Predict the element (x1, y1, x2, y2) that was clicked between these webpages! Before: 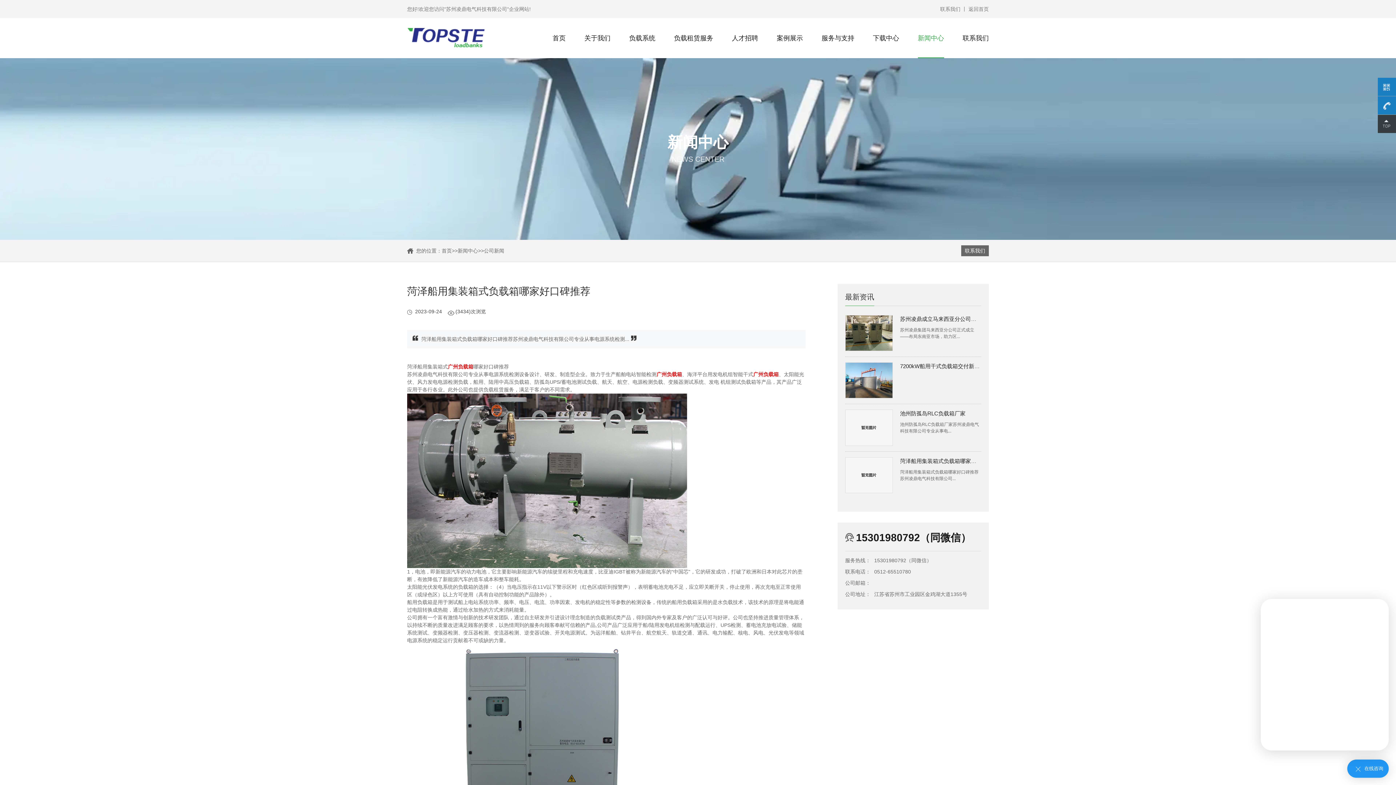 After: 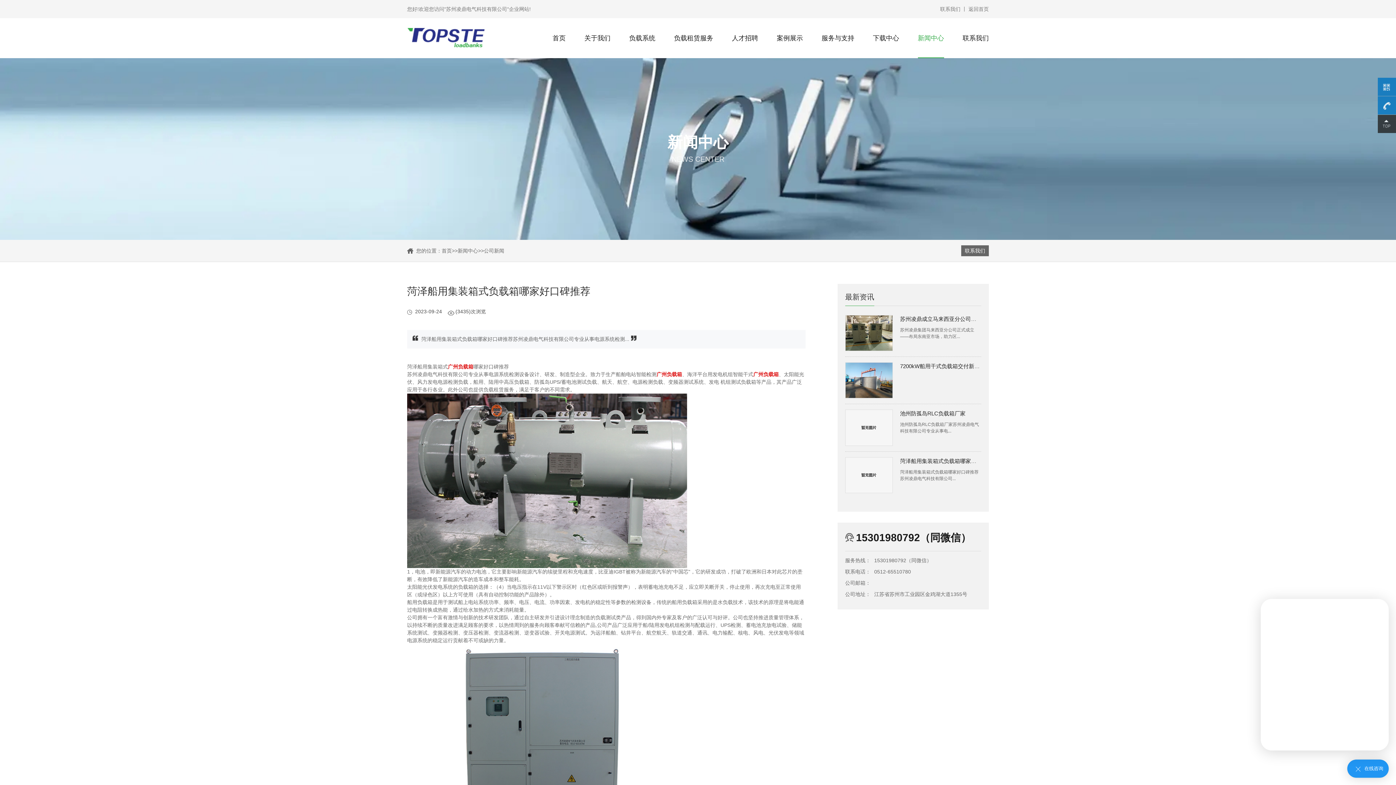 Action: bbox: (845, 457, 893, 493)